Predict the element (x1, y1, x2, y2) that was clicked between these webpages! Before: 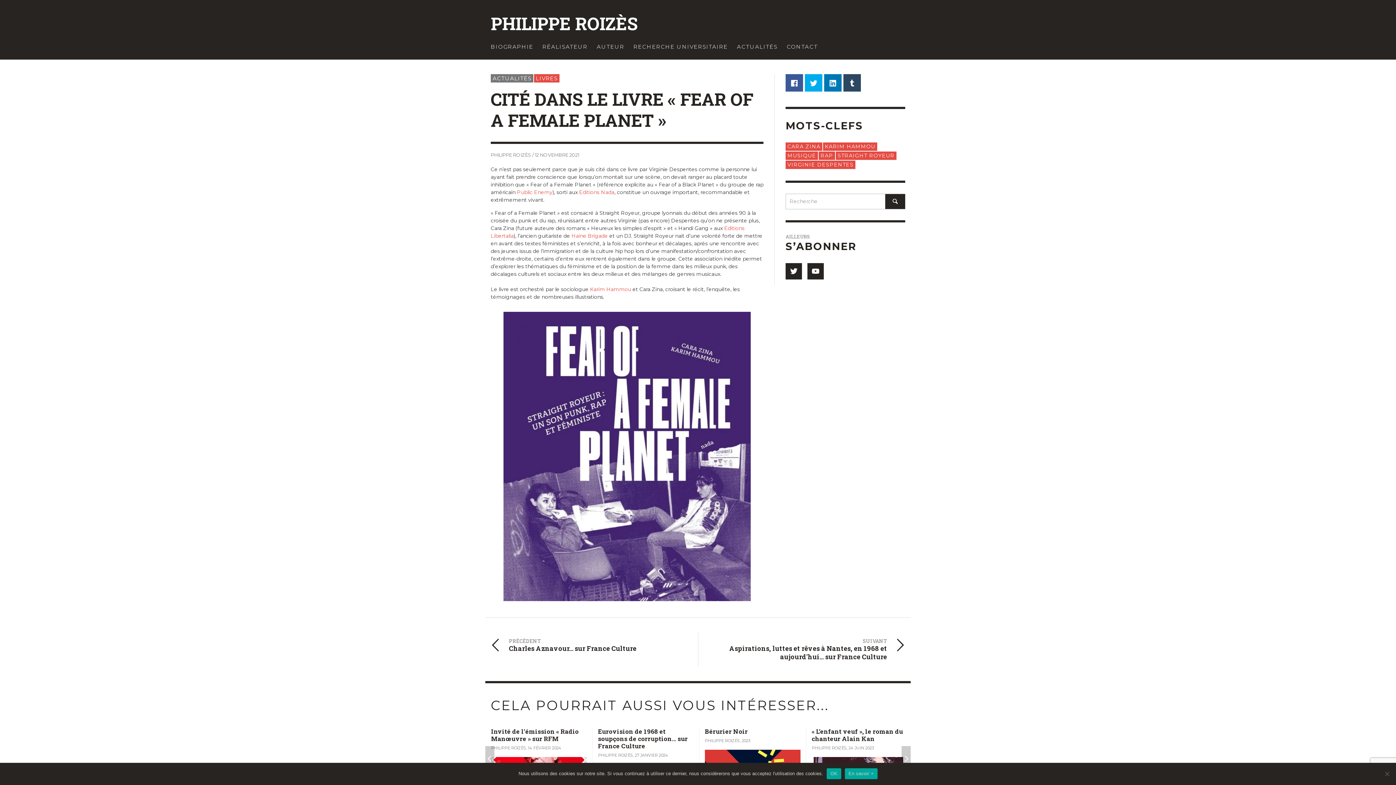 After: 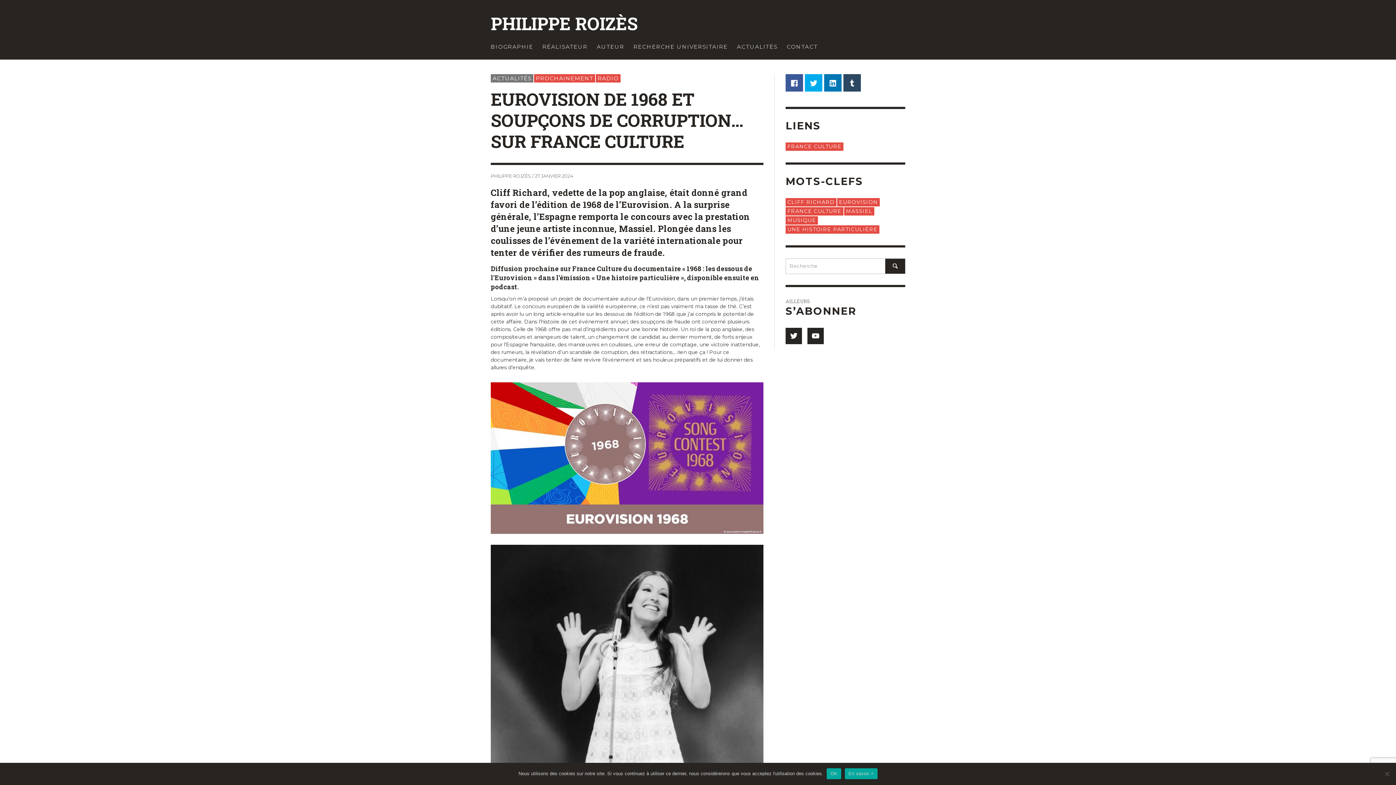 Action: bbox: (812, 727, 901, 750) label: Eurovision de 1968 et soupçons de corruption… sur France Culture